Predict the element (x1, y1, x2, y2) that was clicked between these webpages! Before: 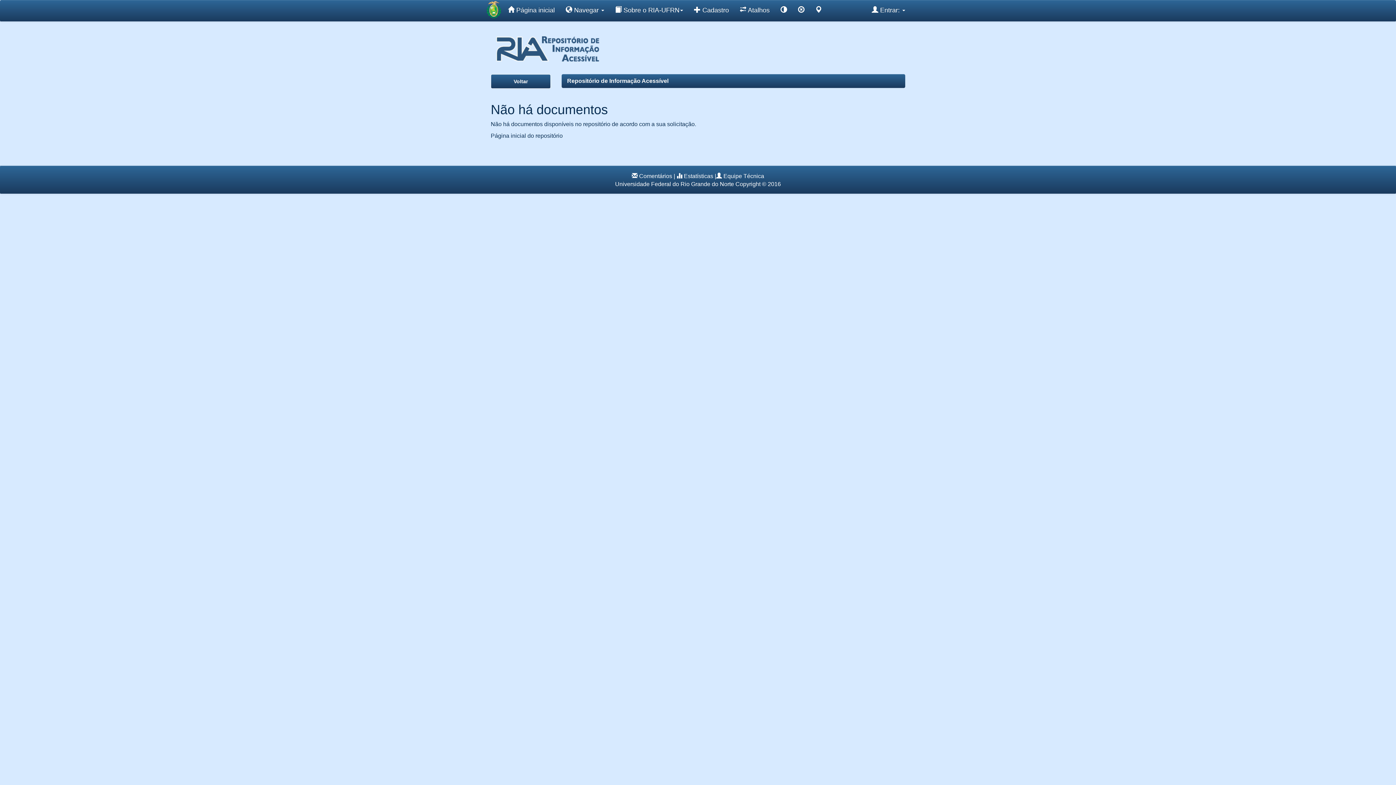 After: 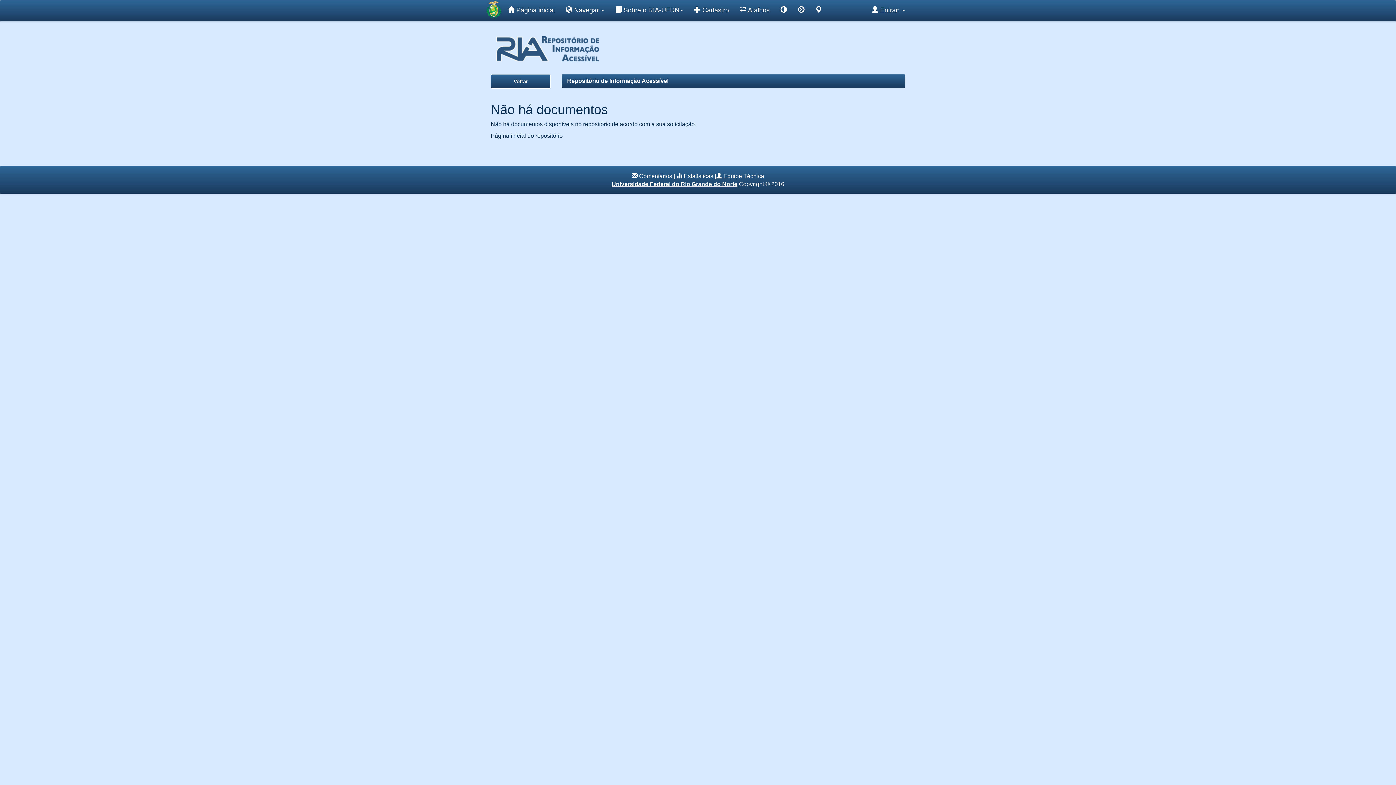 Action: bbox: (615, 181, 734, 187) label: Universidade Federal do Rio Grande do Norte